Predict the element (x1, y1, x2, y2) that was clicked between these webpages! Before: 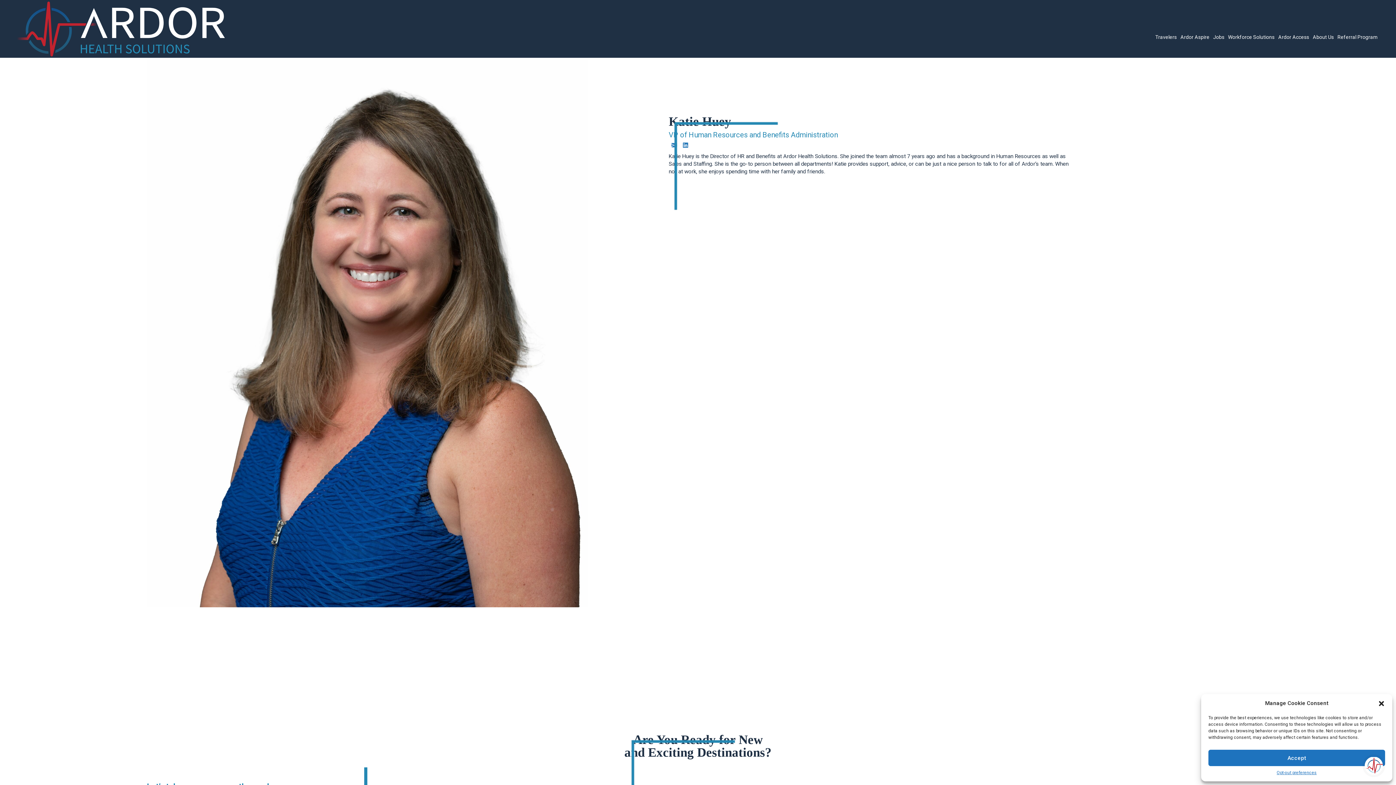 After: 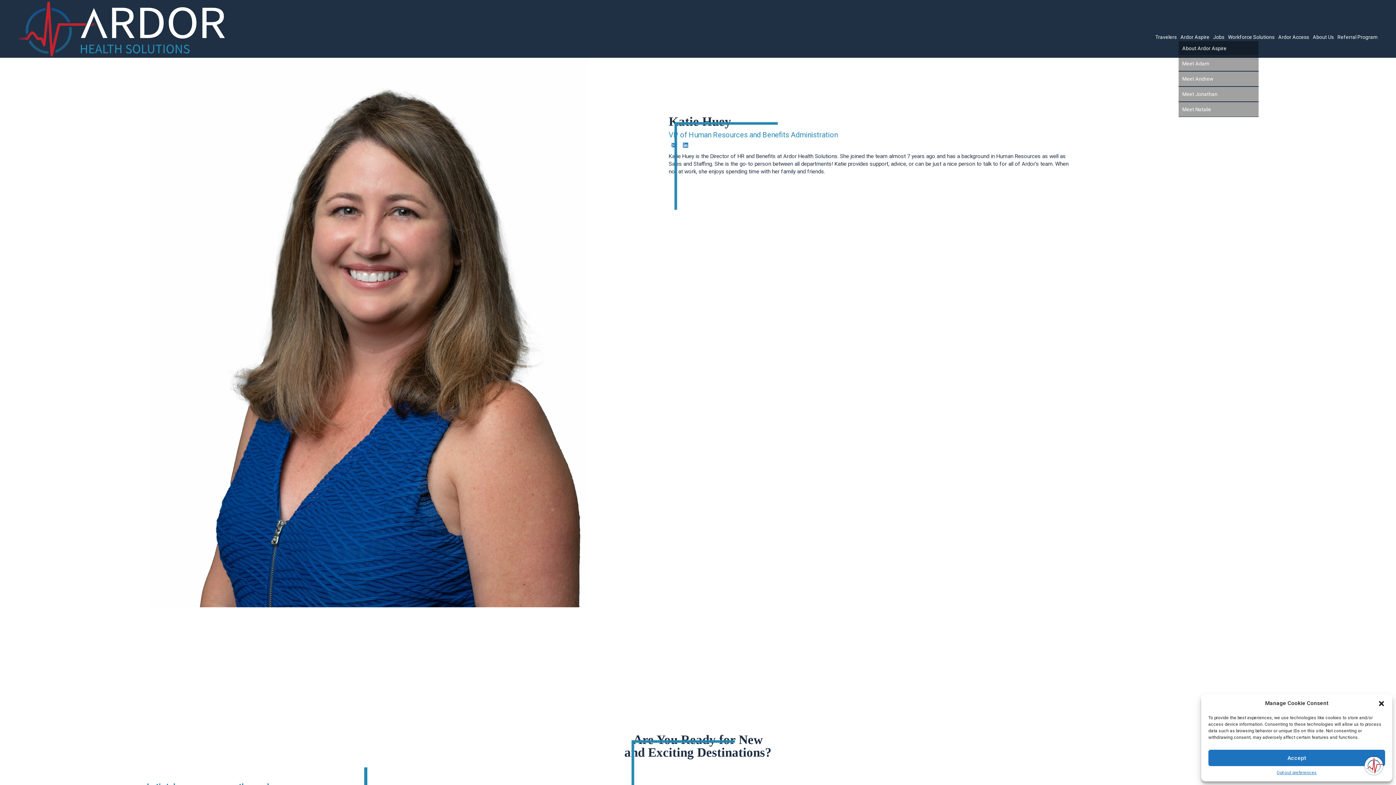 Action: bbox: (1178, 29, 1211, 40) label: Ardor Aspire